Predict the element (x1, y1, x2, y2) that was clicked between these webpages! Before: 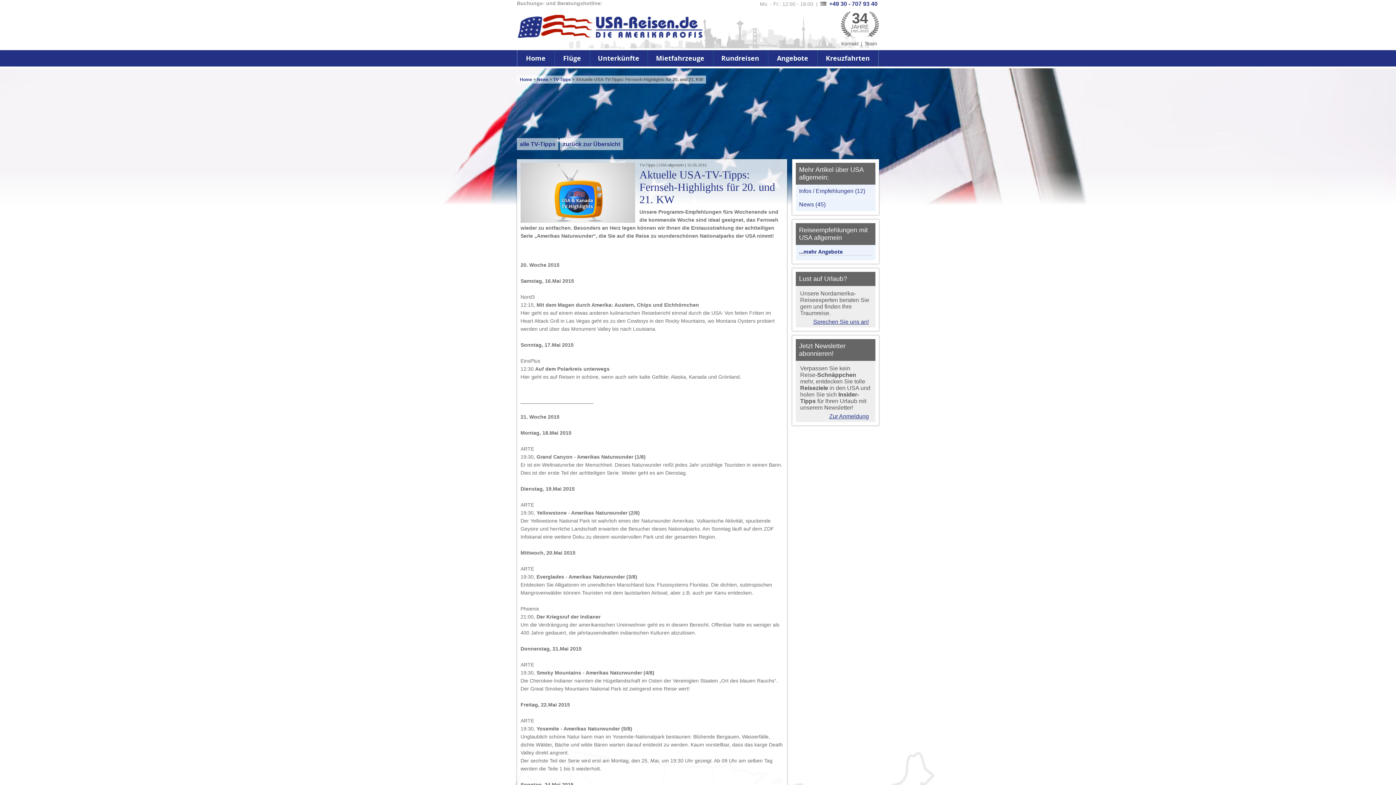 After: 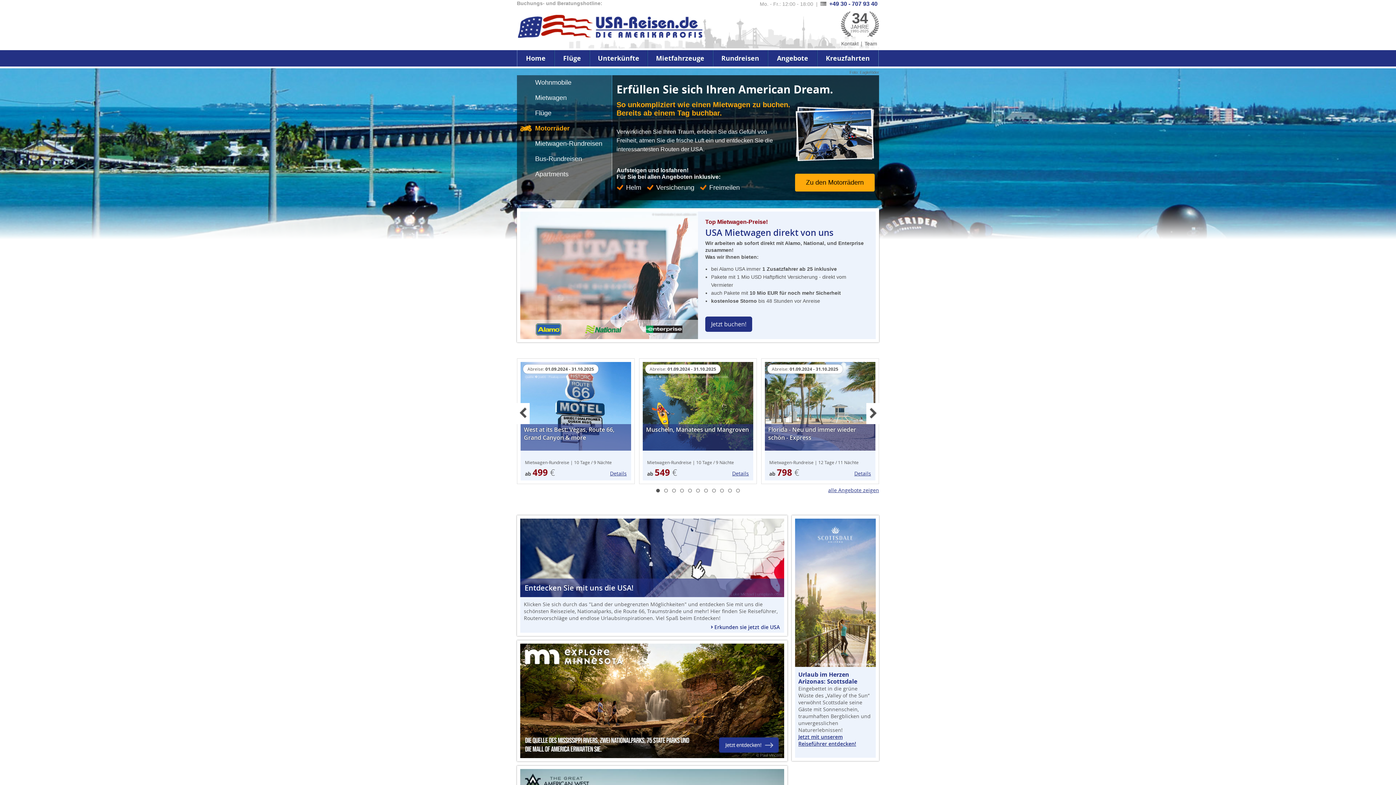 Action: bbox: (517, 13, 704, 44)